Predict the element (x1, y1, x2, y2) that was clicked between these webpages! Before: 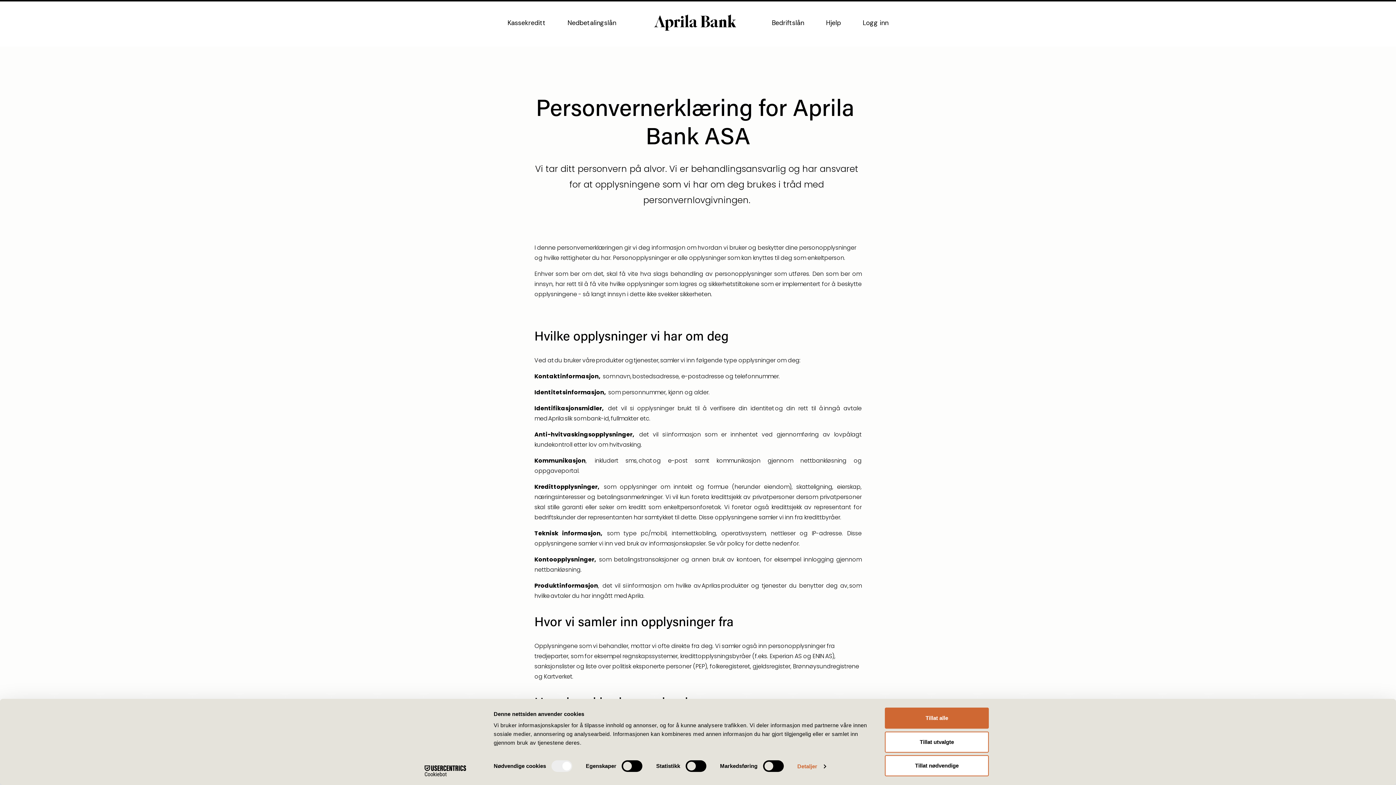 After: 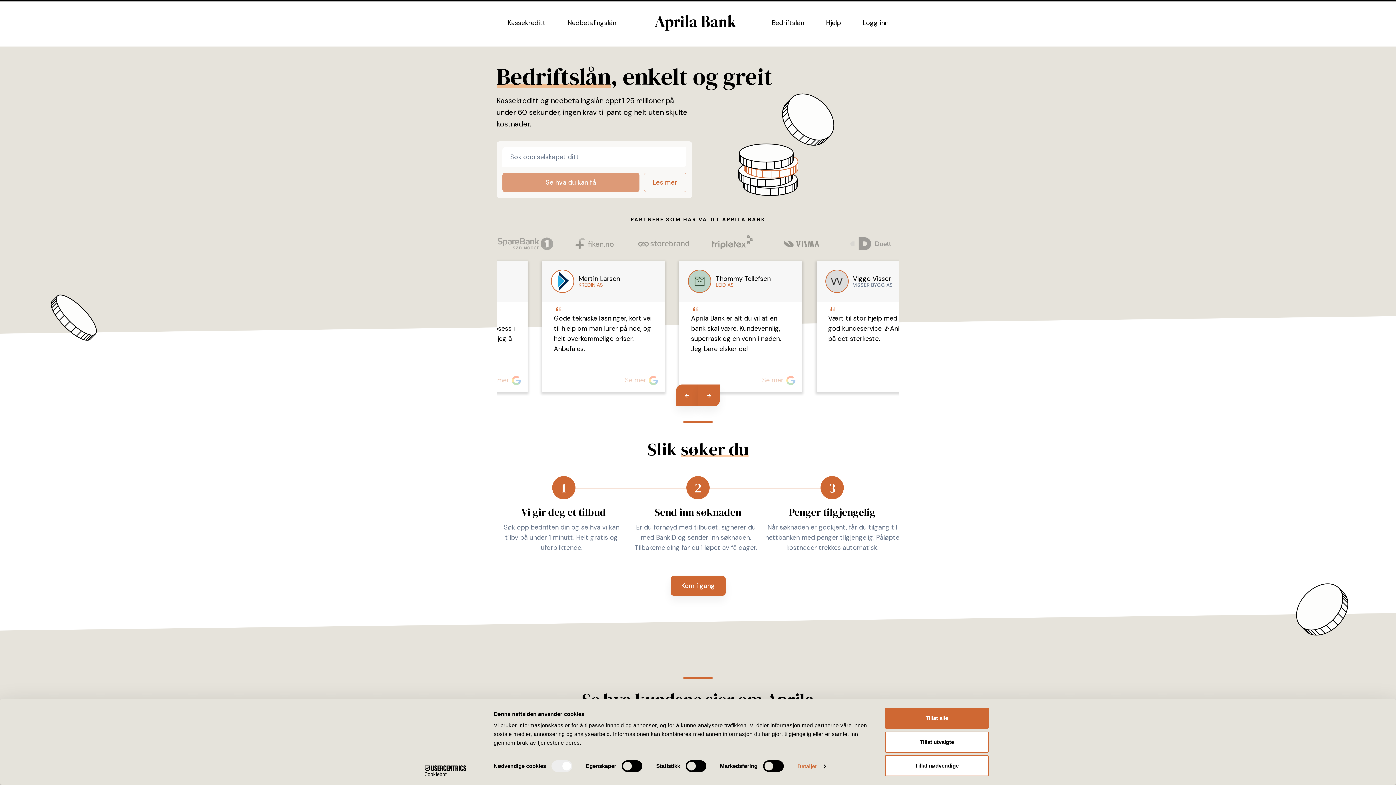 Action: bbox: (638, 11, 752, 33)